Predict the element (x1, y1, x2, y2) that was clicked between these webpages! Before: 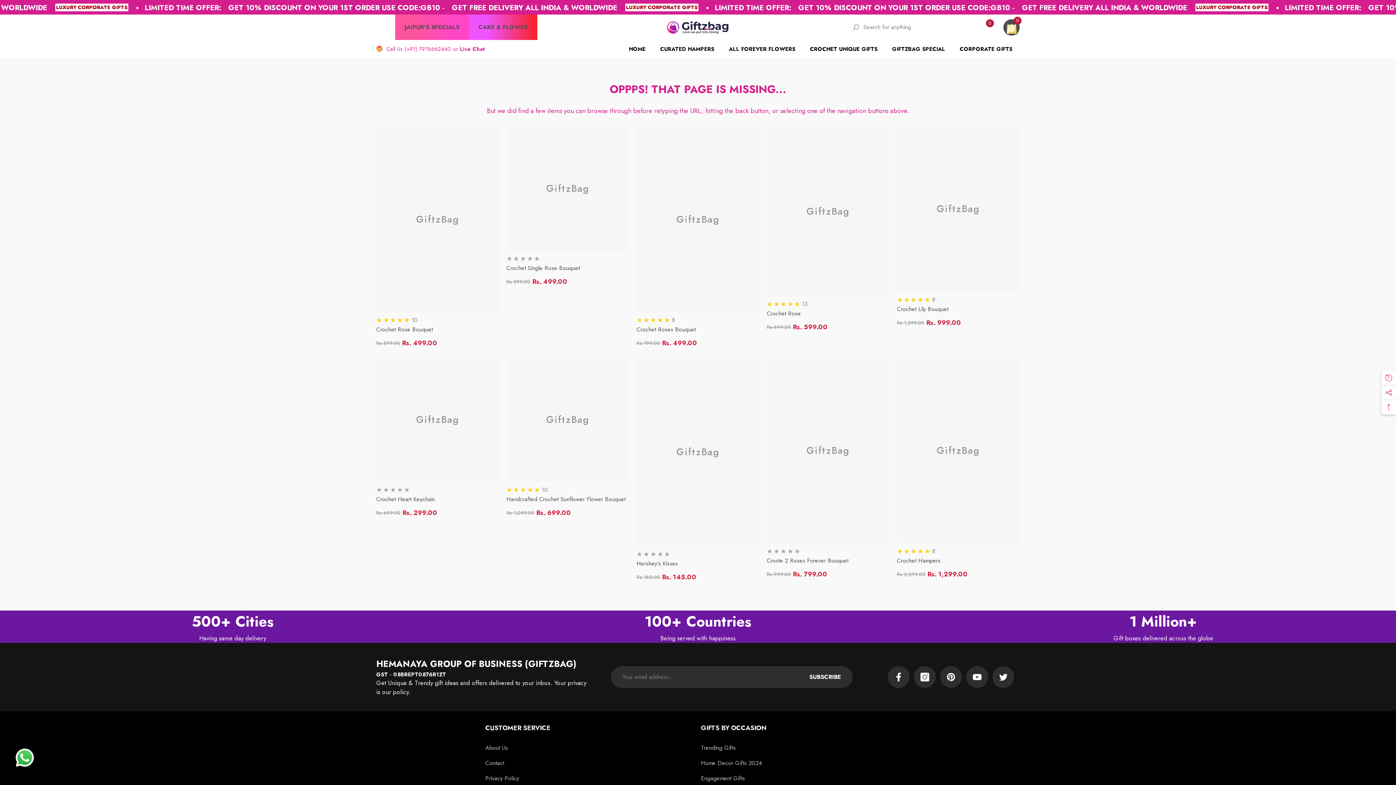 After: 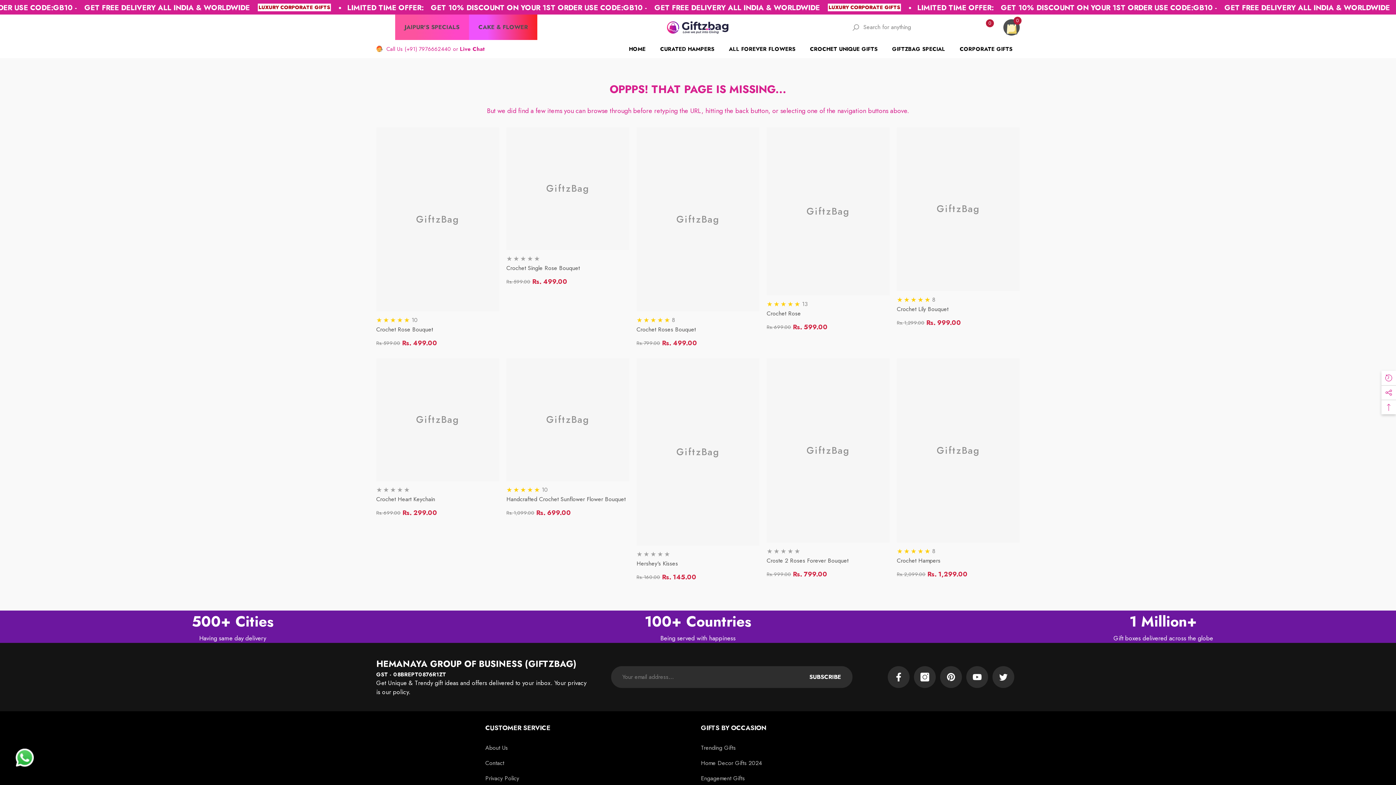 Action: bbox: (852, 22, 860, 31) label: Search for anything